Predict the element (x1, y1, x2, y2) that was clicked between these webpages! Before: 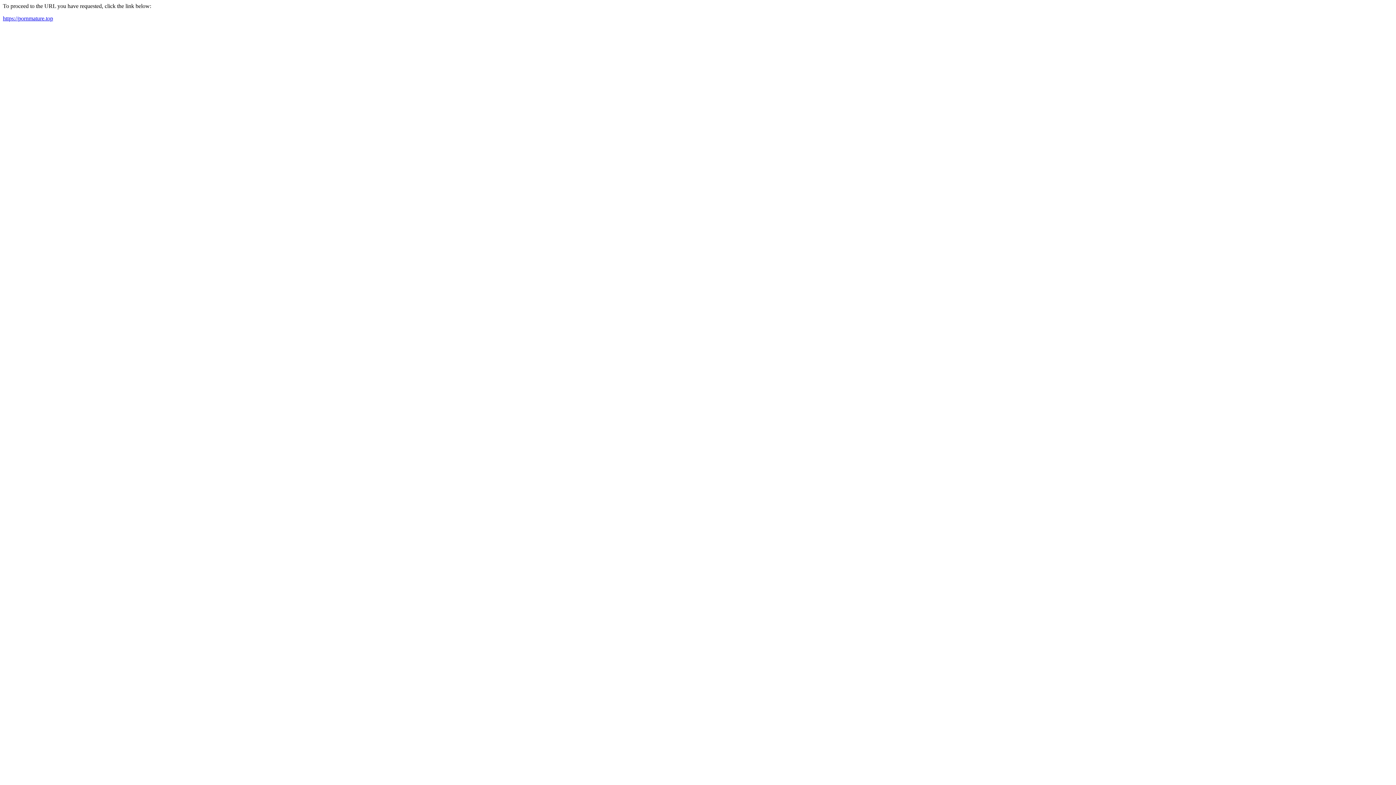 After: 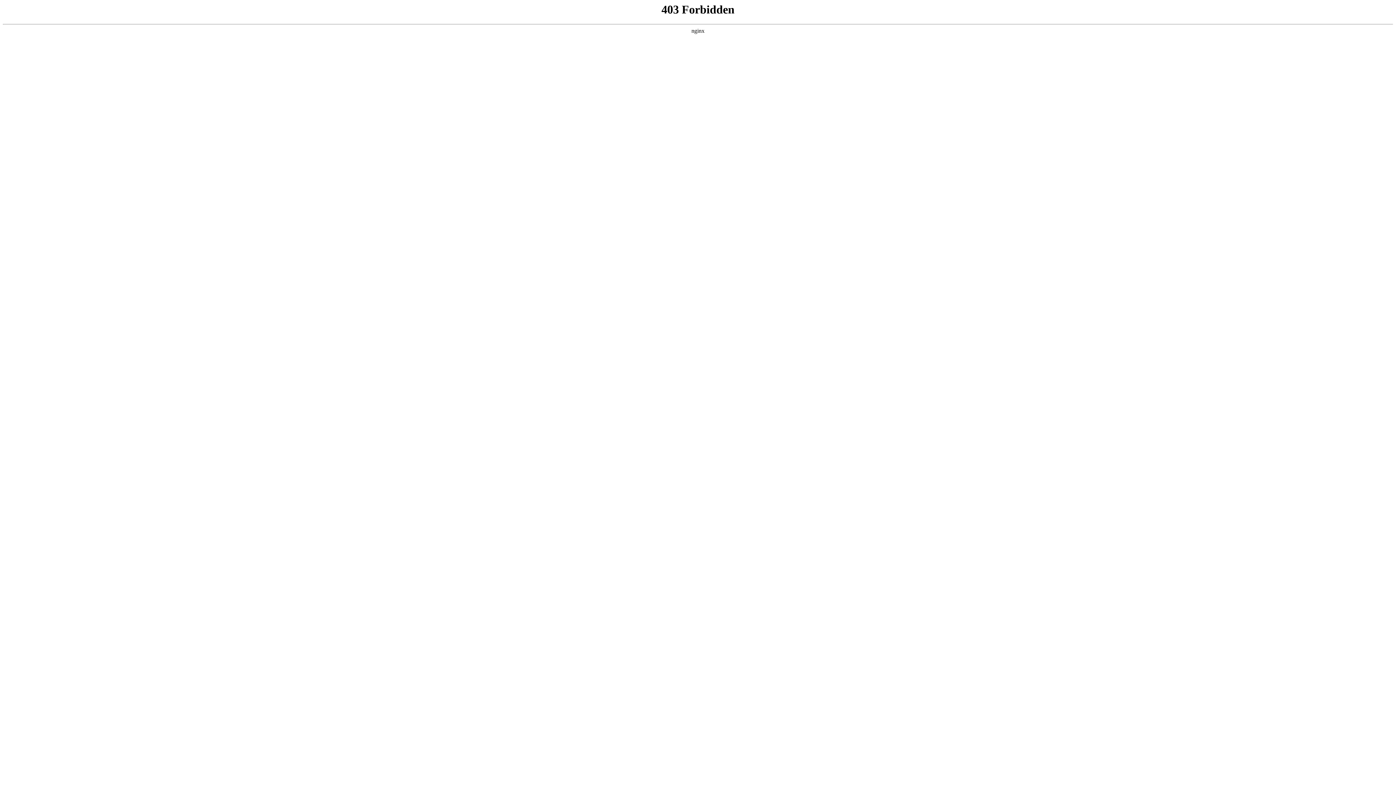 Action: bbox: (2, 15, 53, 21) label: https://pornmature.top